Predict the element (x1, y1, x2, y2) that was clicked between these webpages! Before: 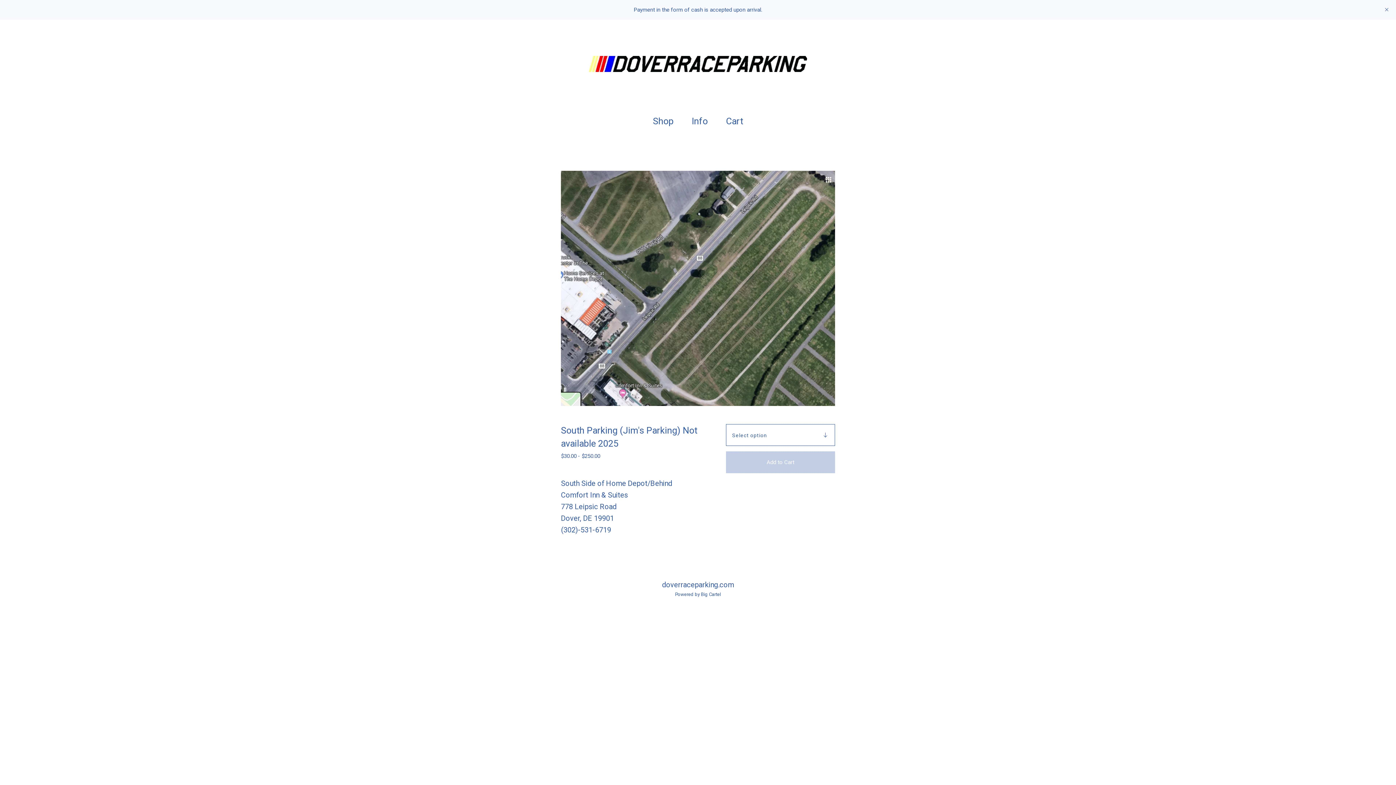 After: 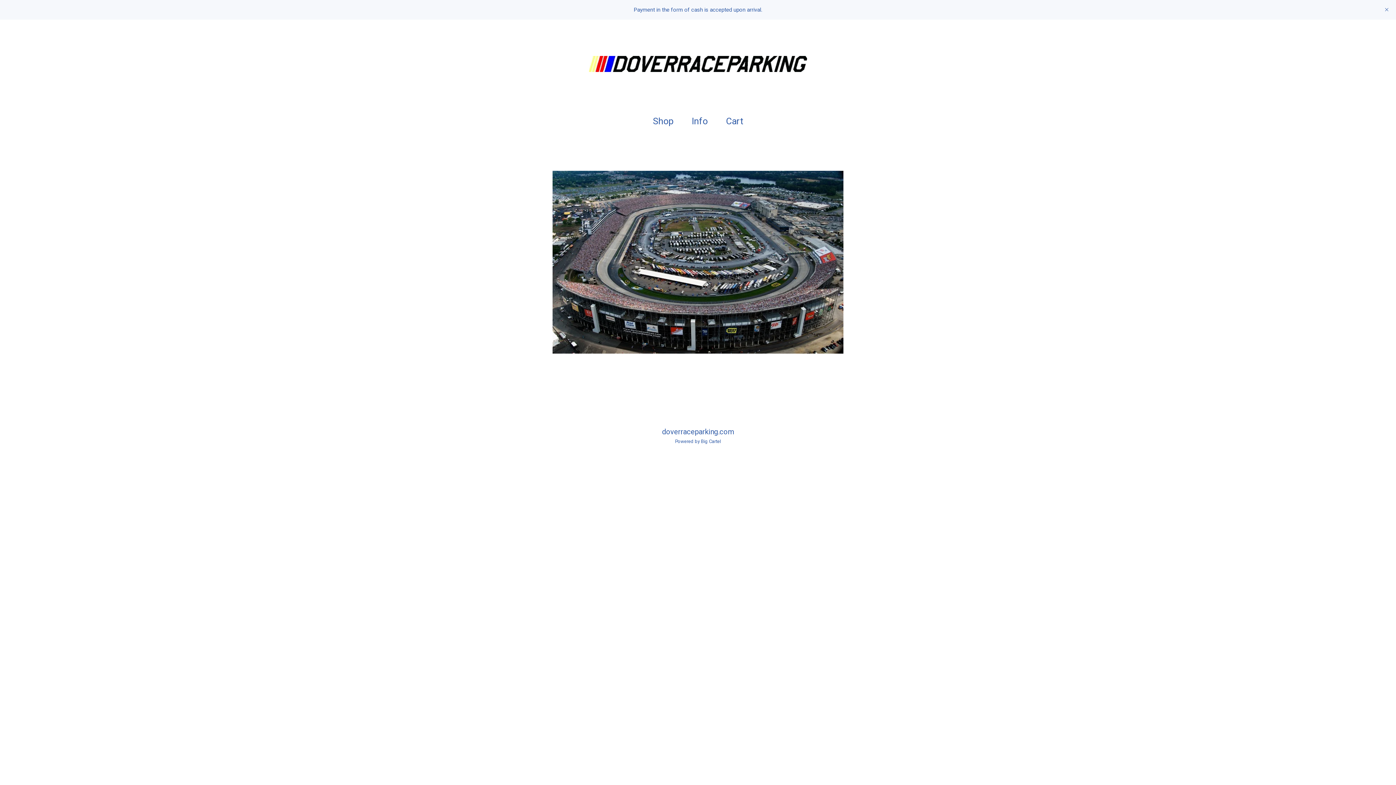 Action: bbox: (561, 56, 835, 72)